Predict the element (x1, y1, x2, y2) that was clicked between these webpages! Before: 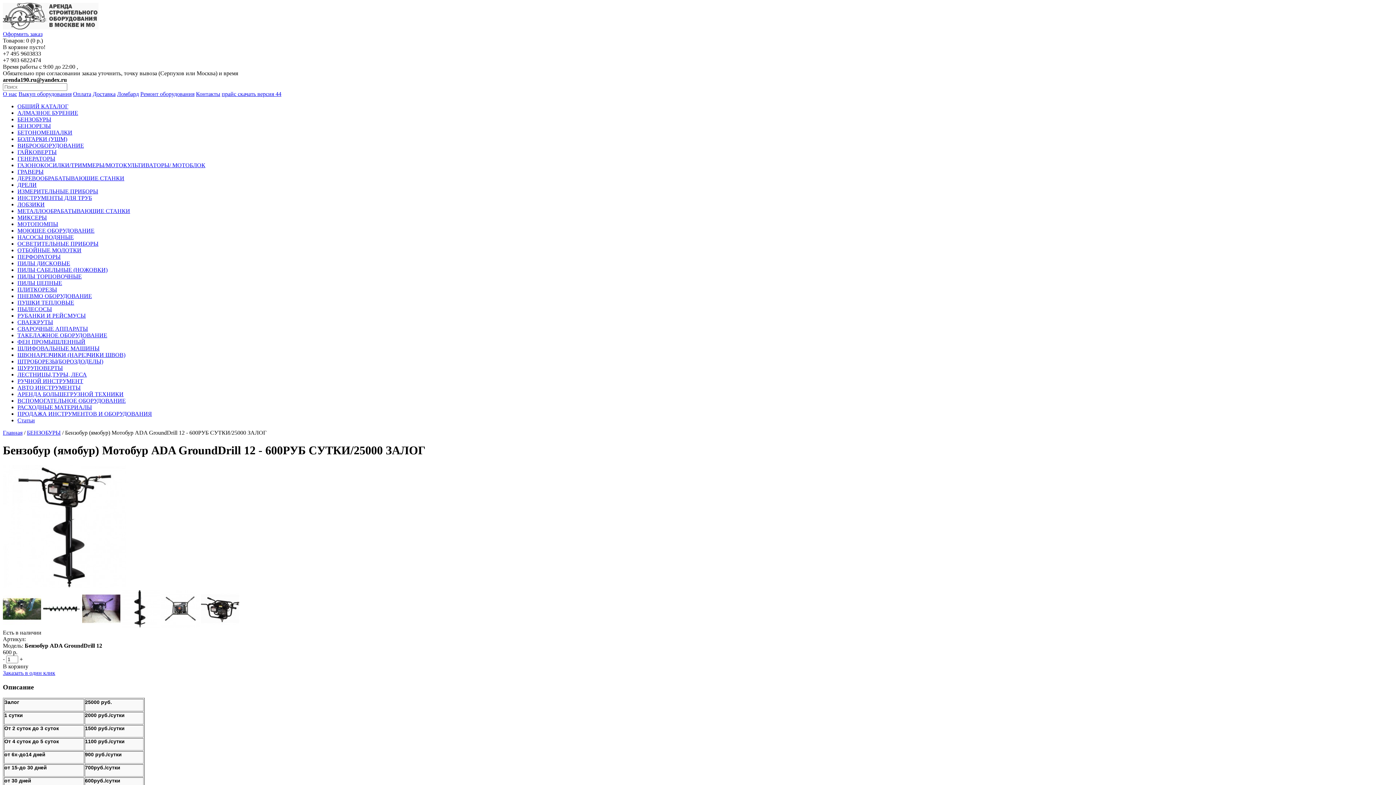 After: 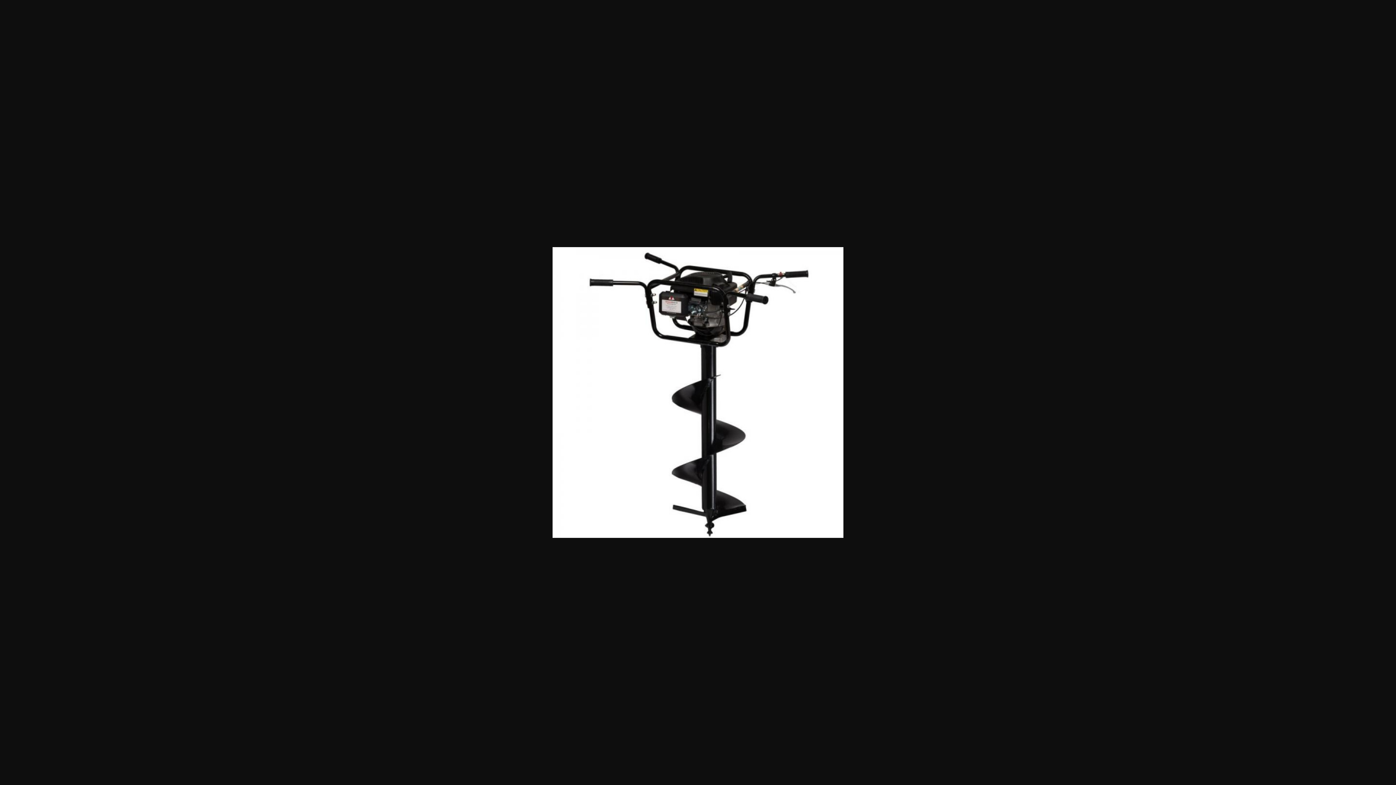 Action: bbox: (2, 583, 126, 589)